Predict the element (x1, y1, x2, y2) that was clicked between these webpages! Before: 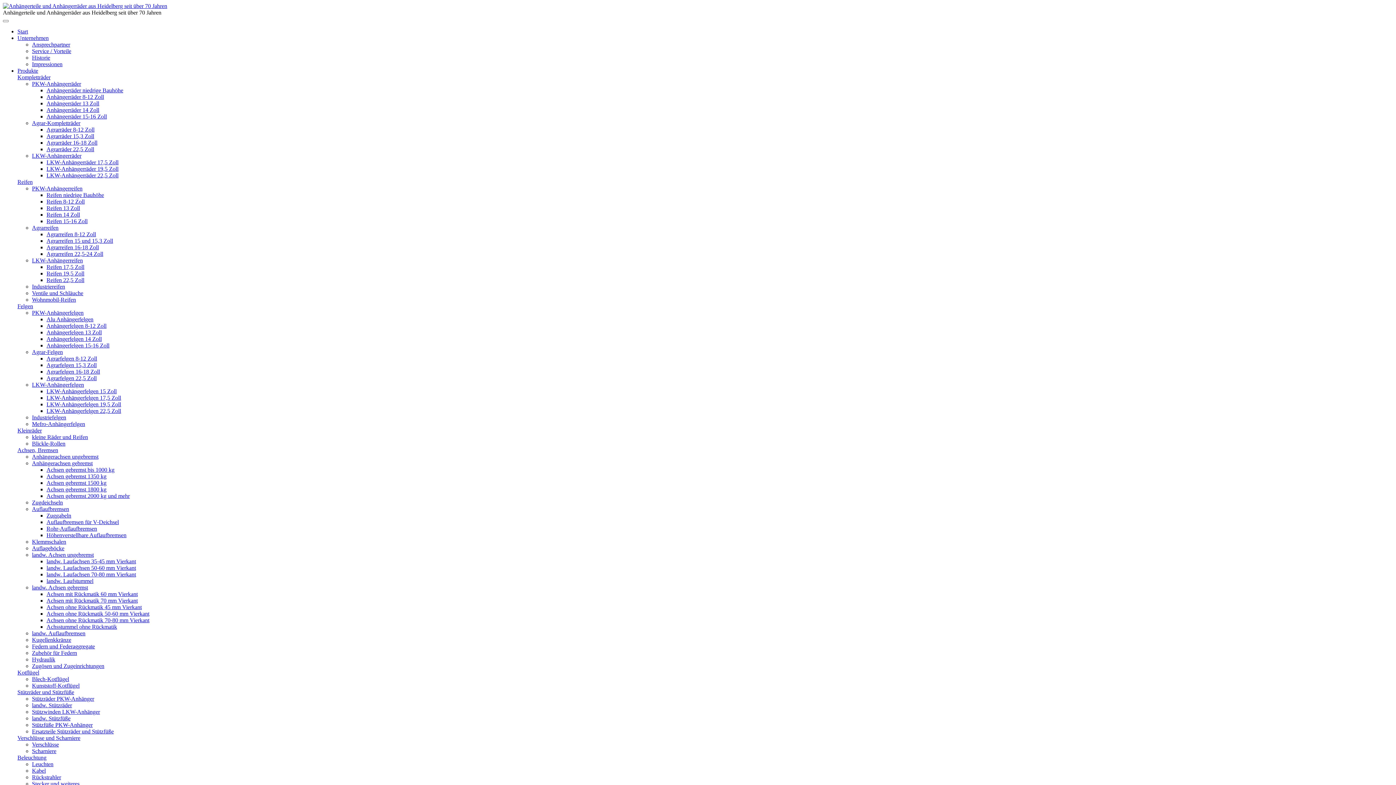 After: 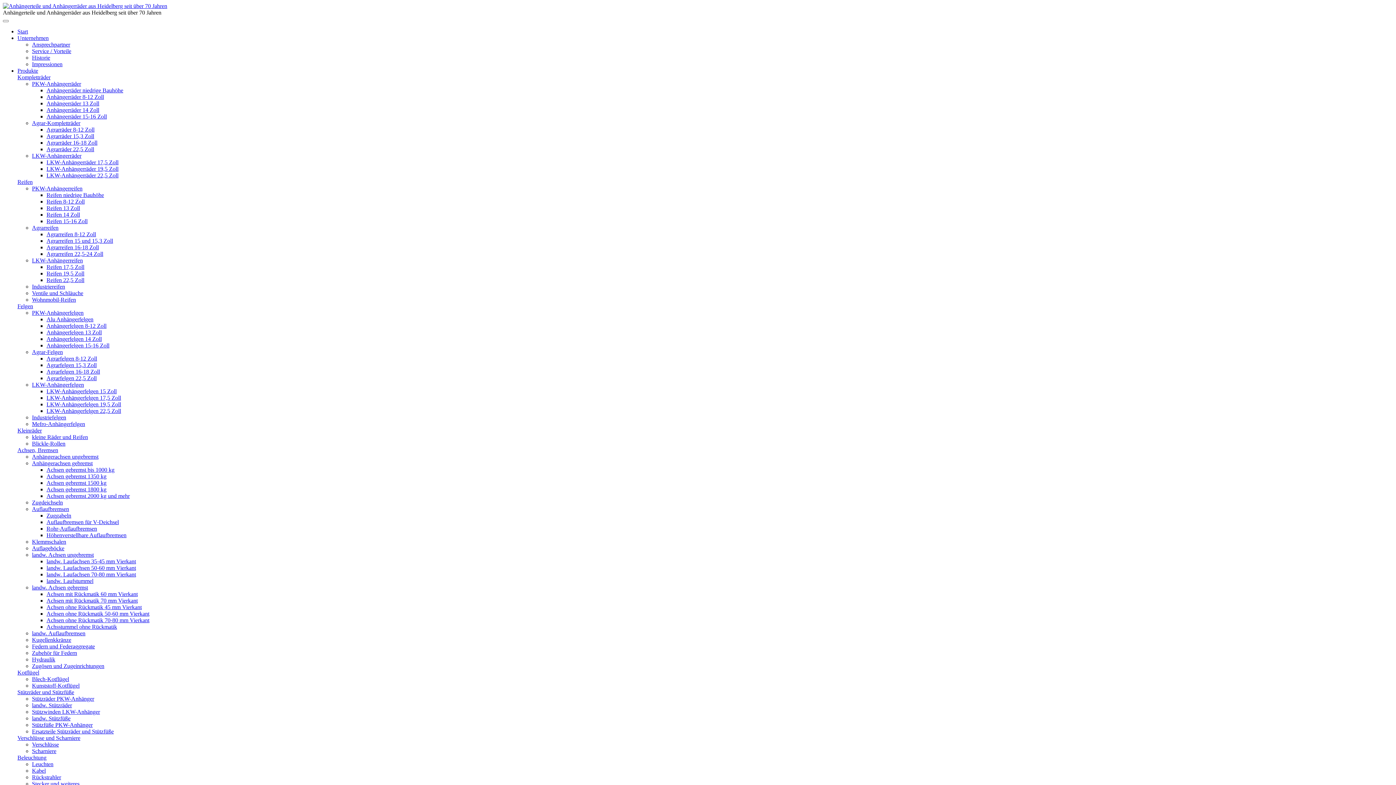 Action: bbox: (32, 80, 81, 86) label: PKW-Anhängerräder